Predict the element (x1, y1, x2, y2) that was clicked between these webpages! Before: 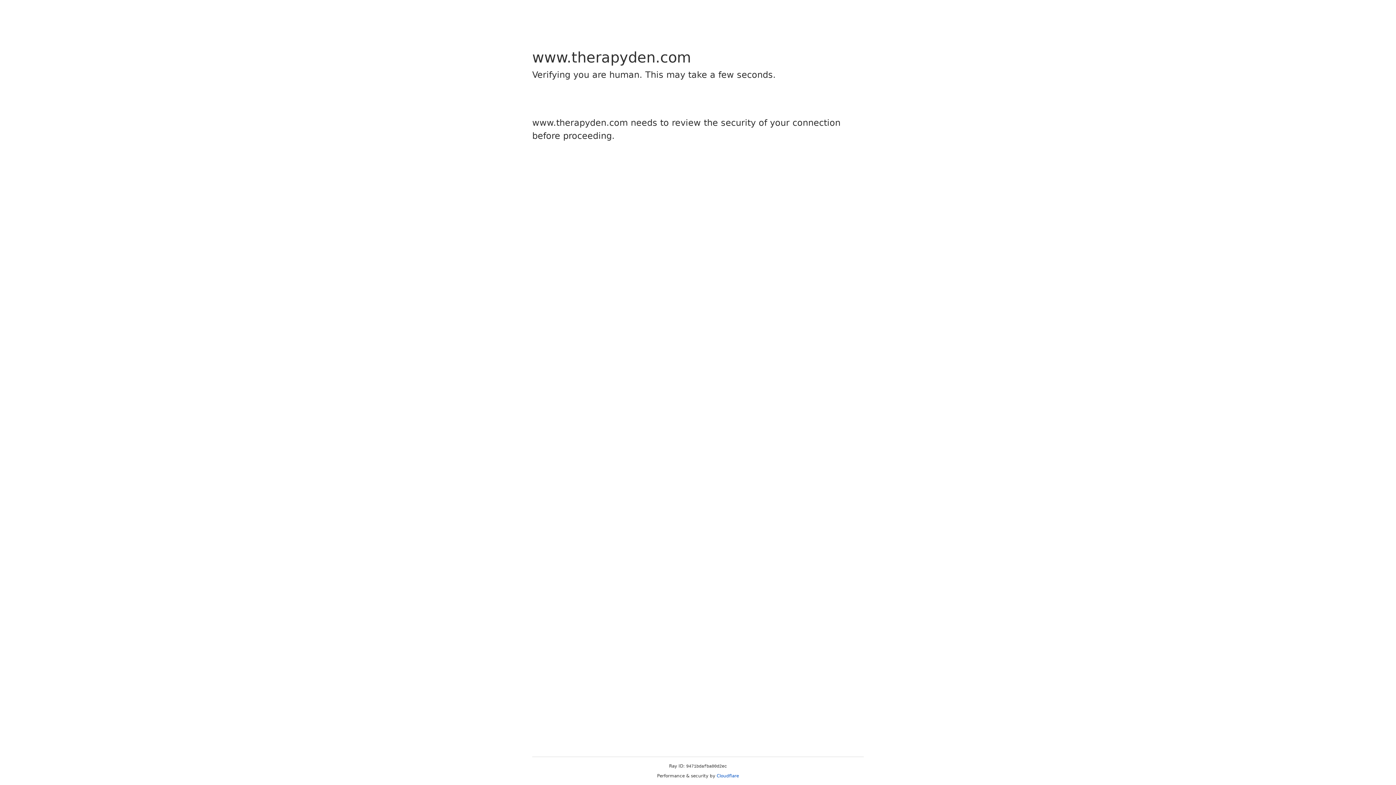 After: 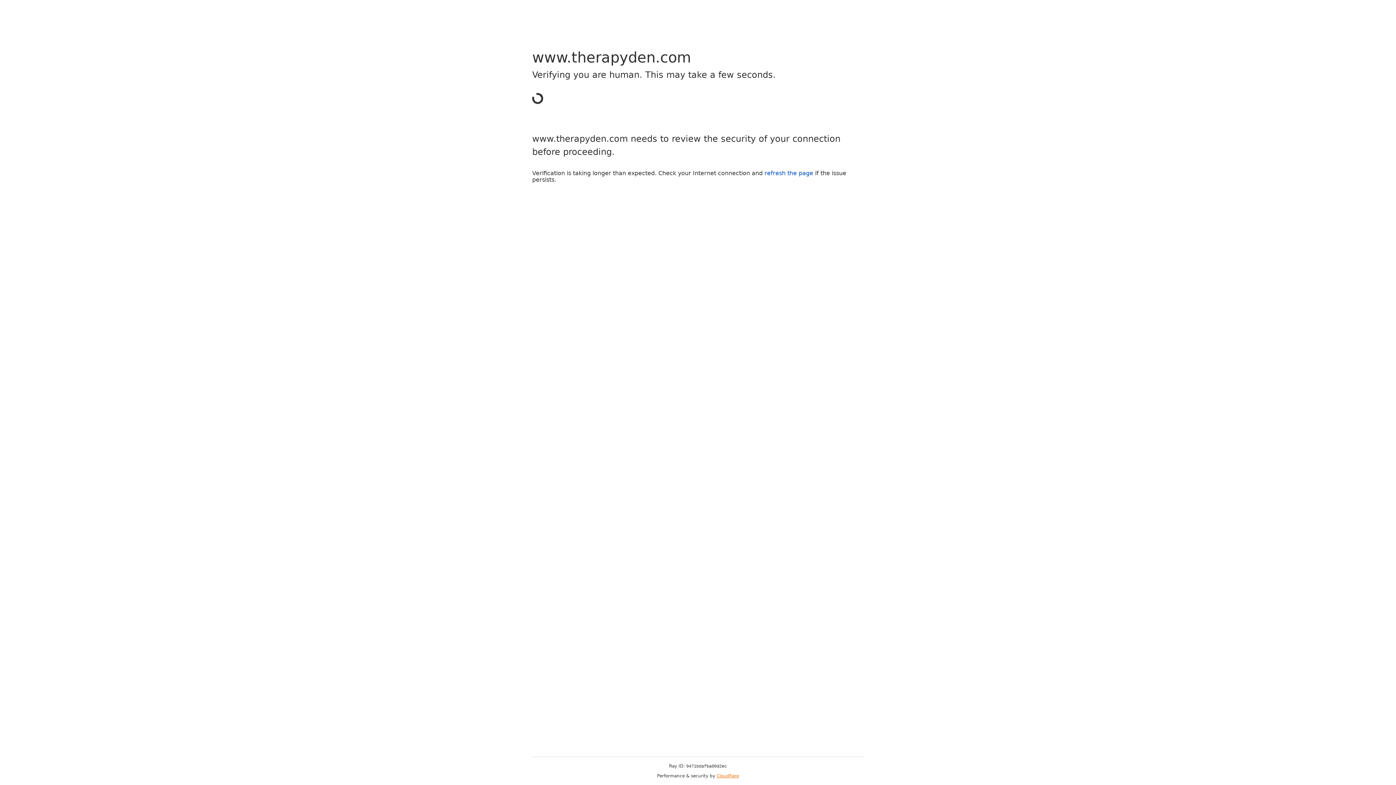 Action: bbox: (716, 773, 739, 778) label: Cloudflare